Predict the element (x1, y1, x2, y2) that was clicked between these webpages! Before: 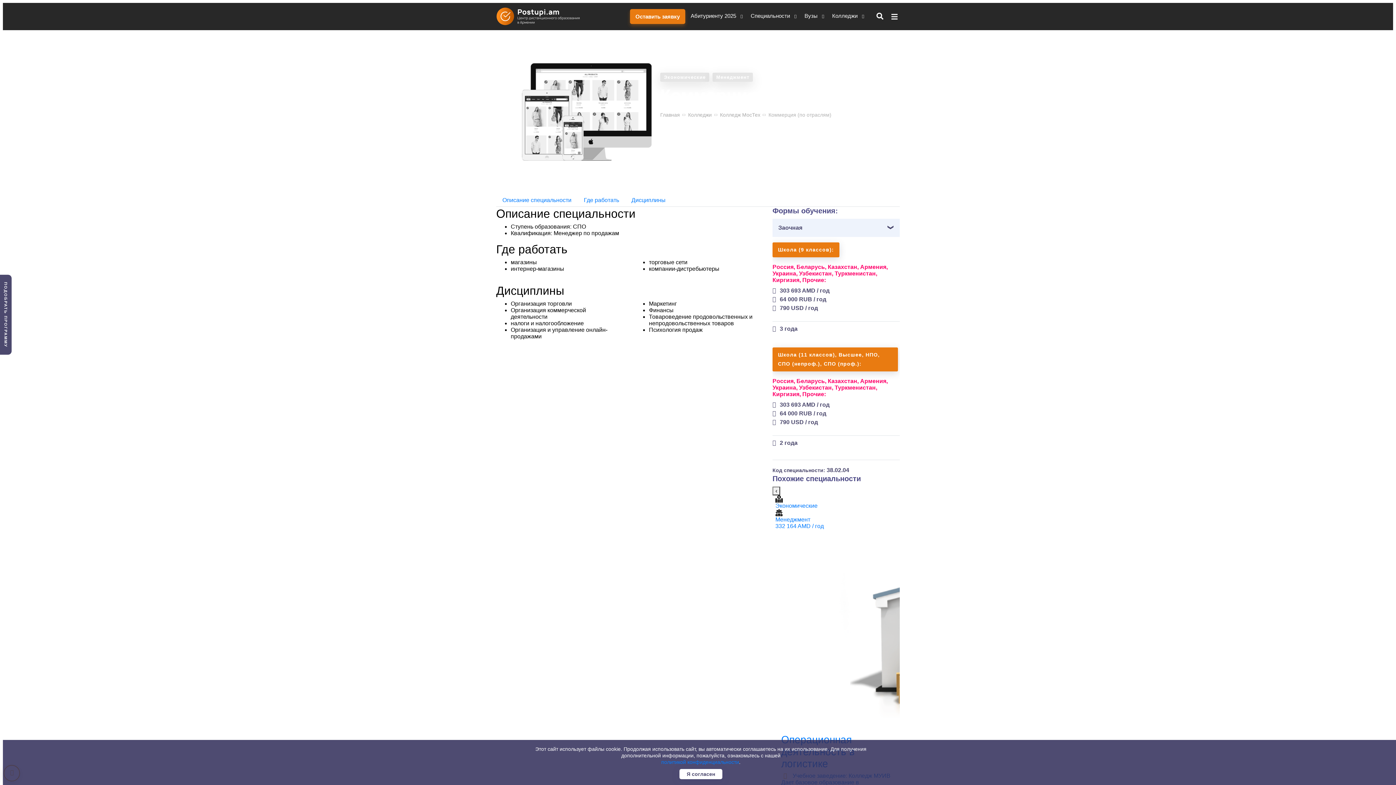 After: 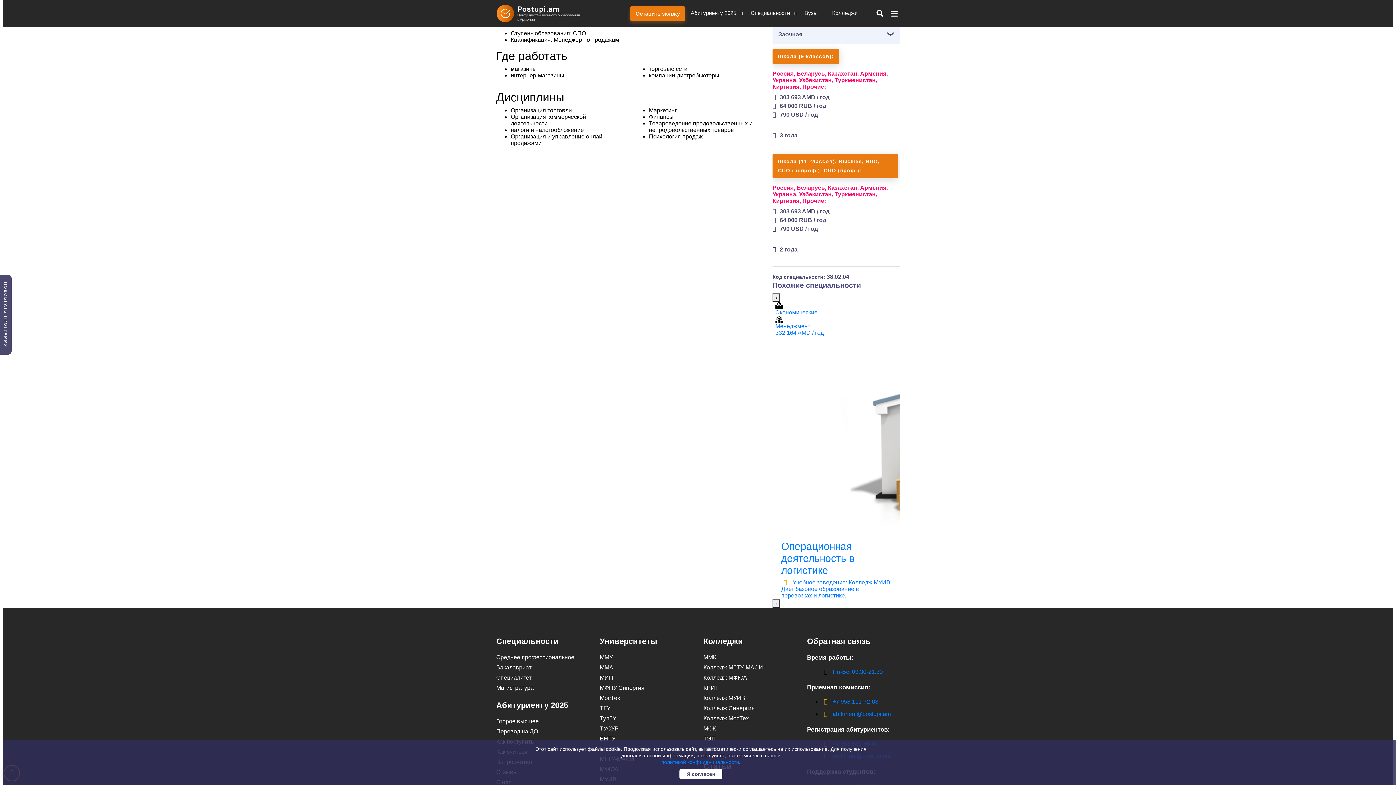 Action: label: Где работать bbox: (577, 193, 625, 206)